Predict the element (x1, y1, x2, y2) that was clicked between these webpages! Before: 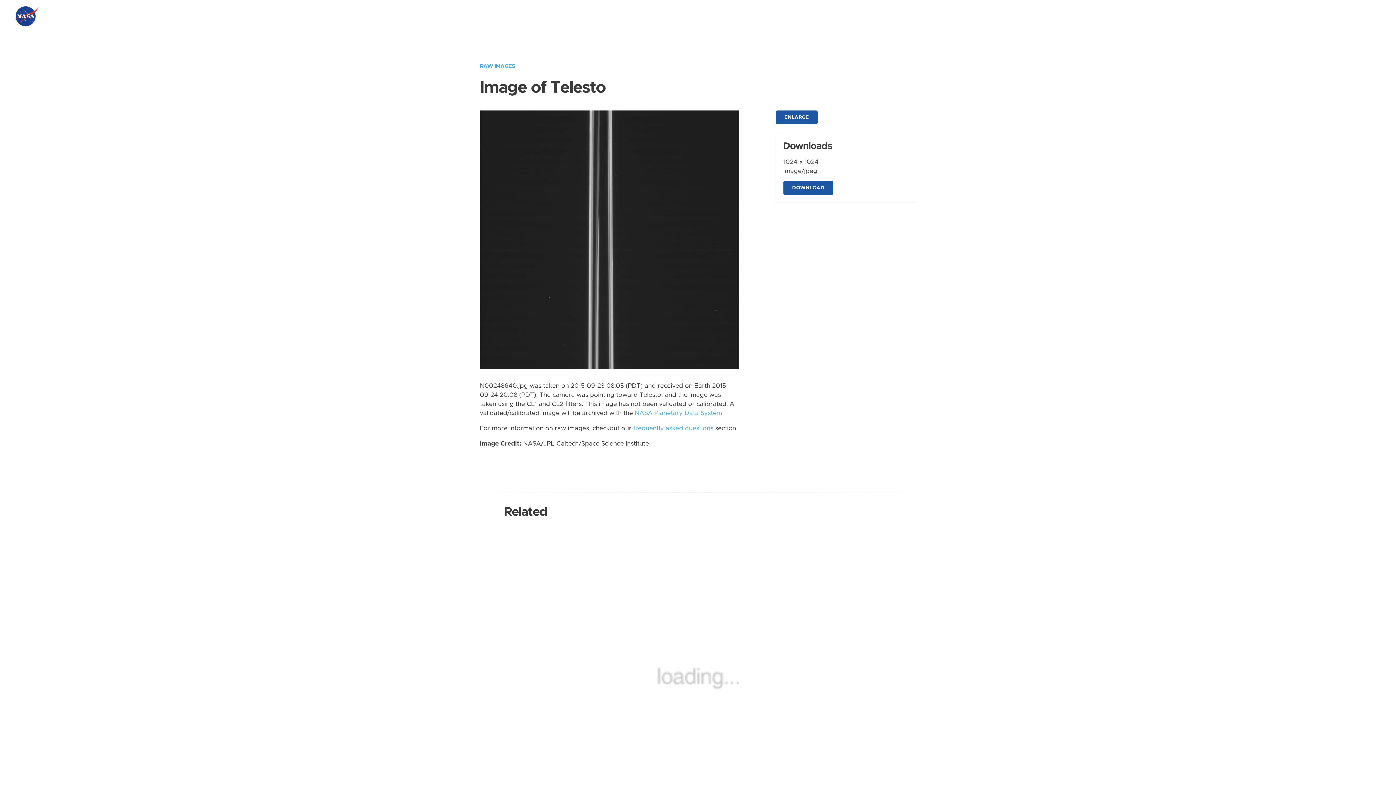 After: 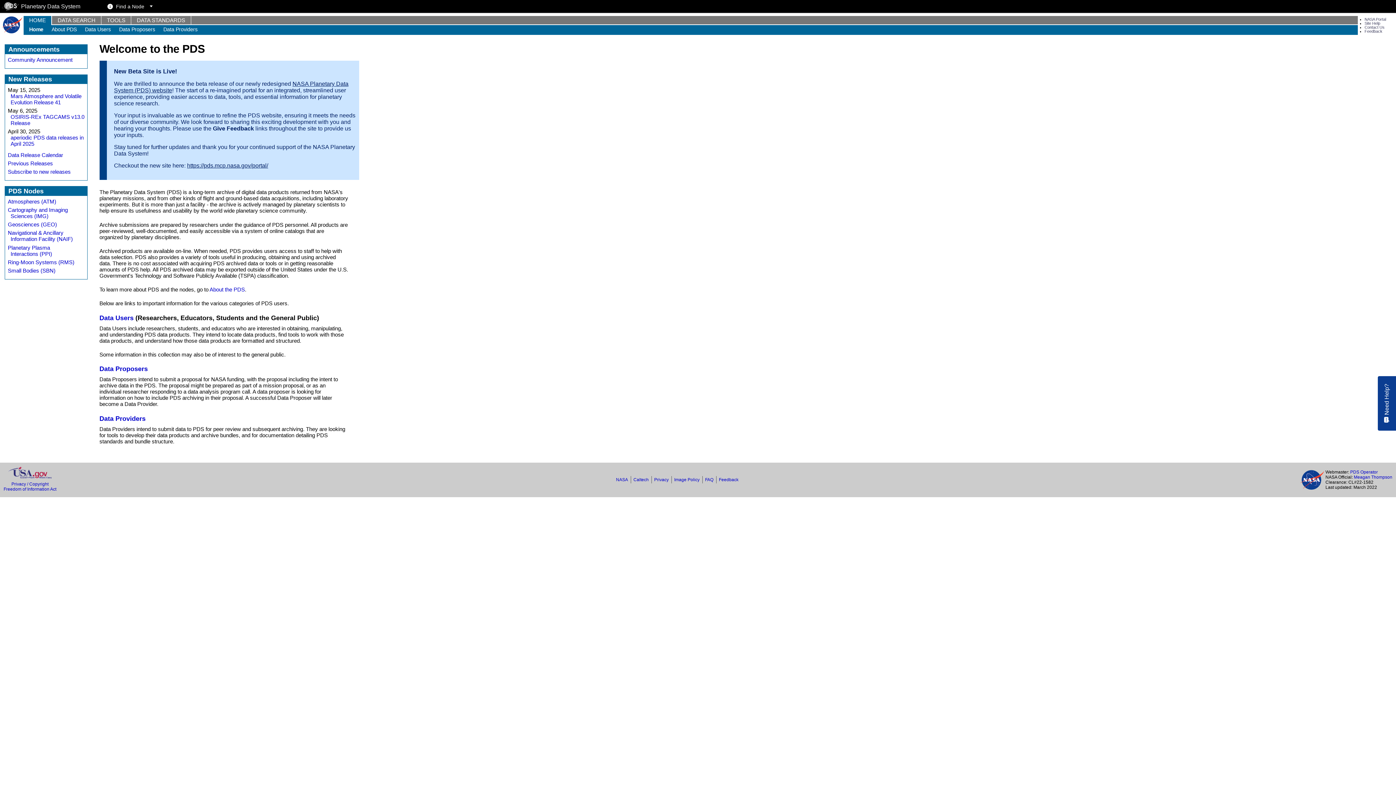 Action: label: NASA Planetary Data System bbox: (634, 410, 722, 416)